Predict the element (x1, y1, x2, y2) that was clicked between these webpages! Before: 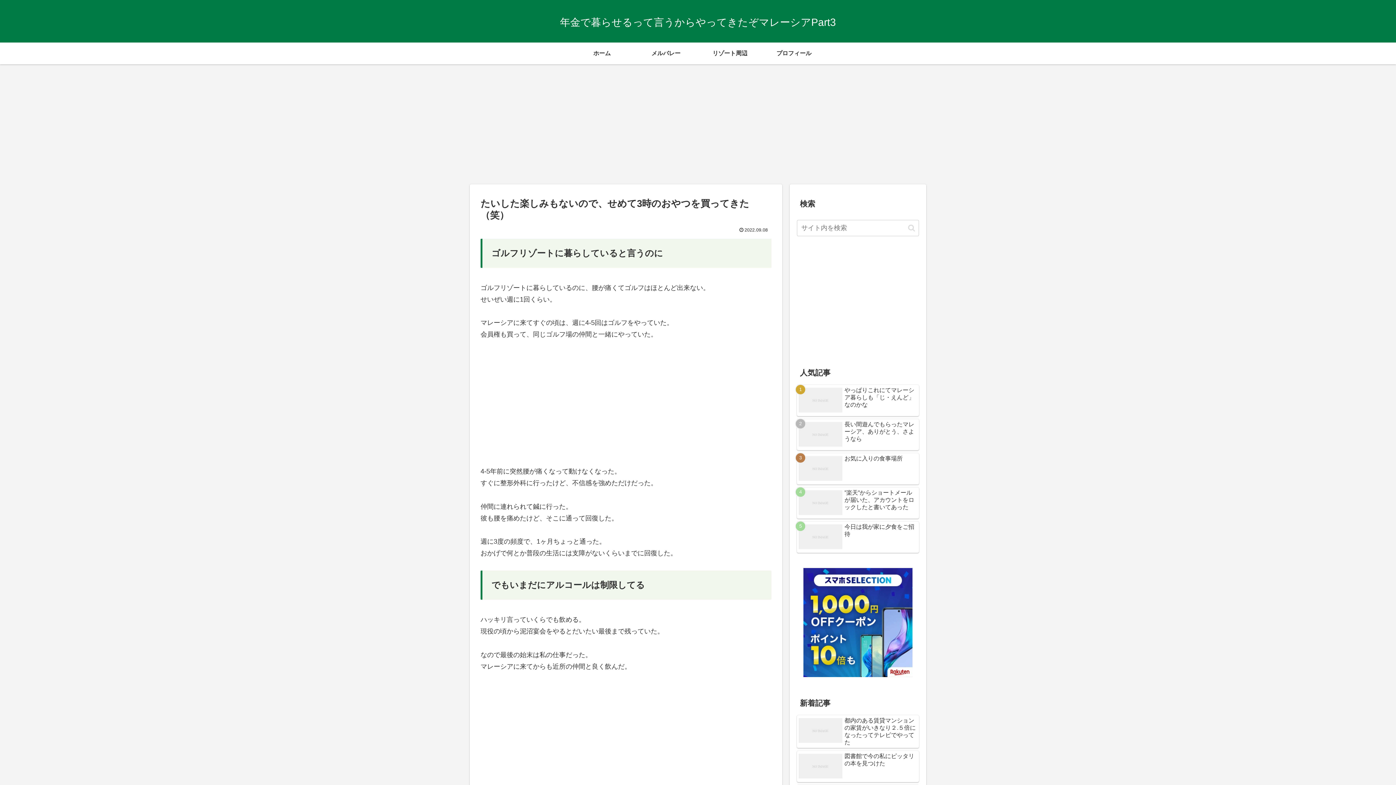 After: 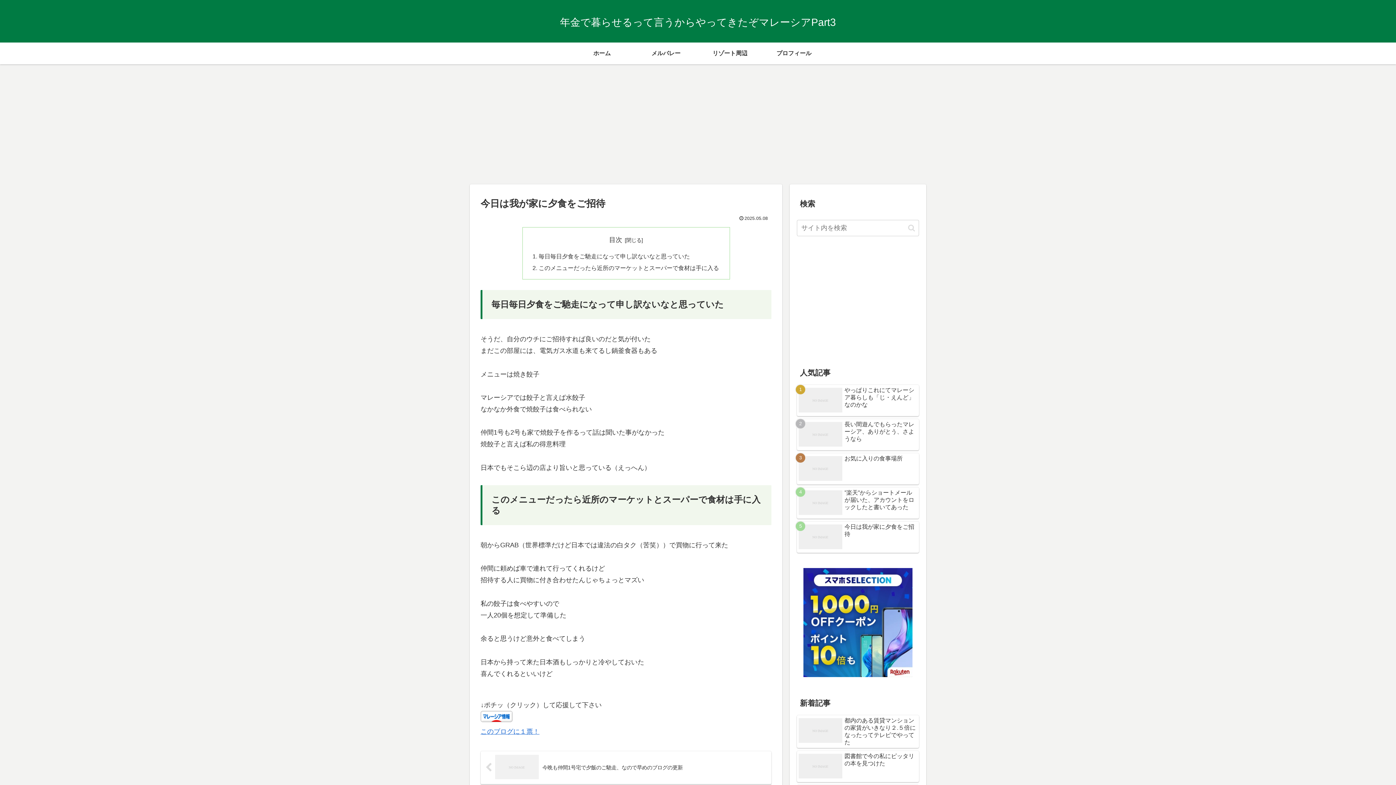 Action: bbox: (797, 521, 919, 553) label: 今日は我が家に夕食をご招待